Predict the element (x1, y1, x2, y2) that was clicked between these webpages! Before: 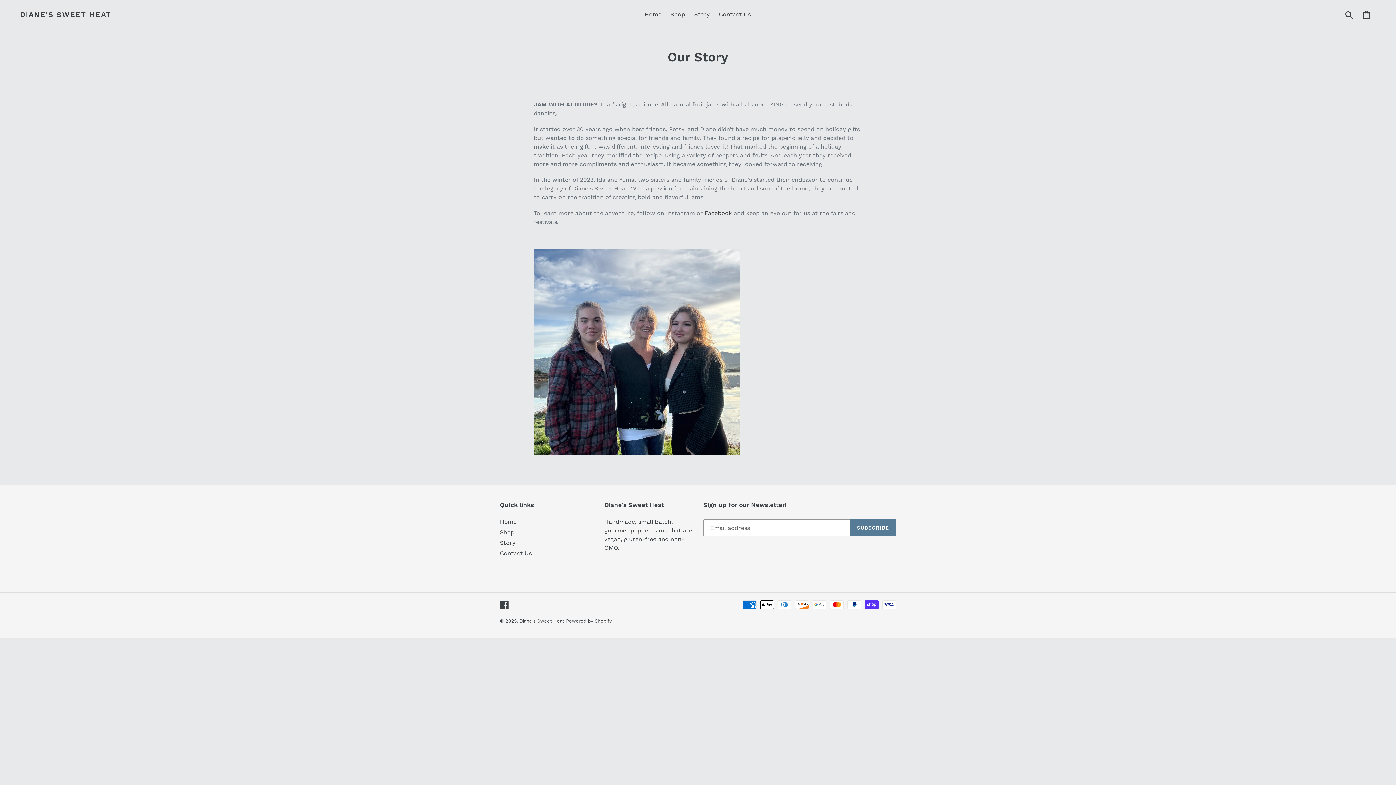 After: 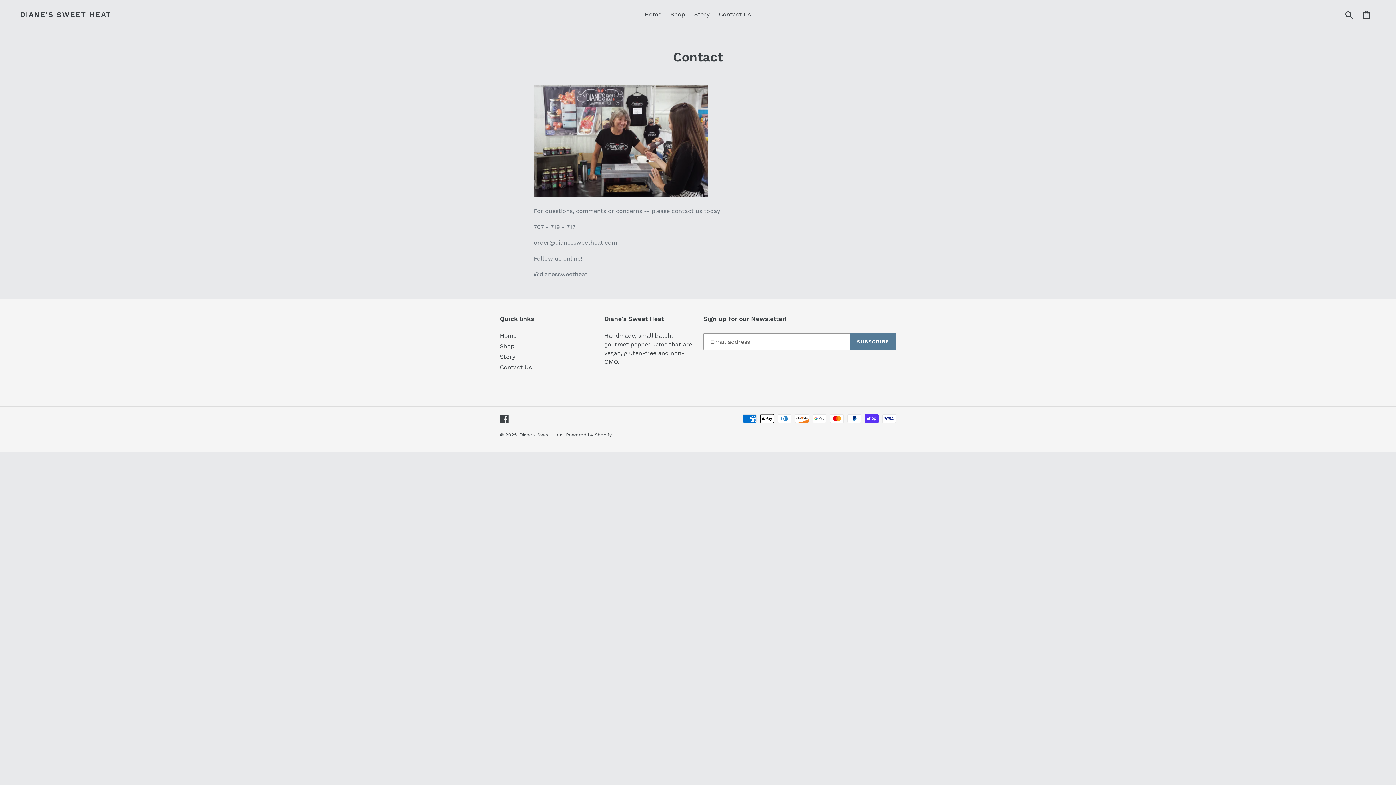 Action: label: Contact Us bbox: (500, 550, 532, 557)